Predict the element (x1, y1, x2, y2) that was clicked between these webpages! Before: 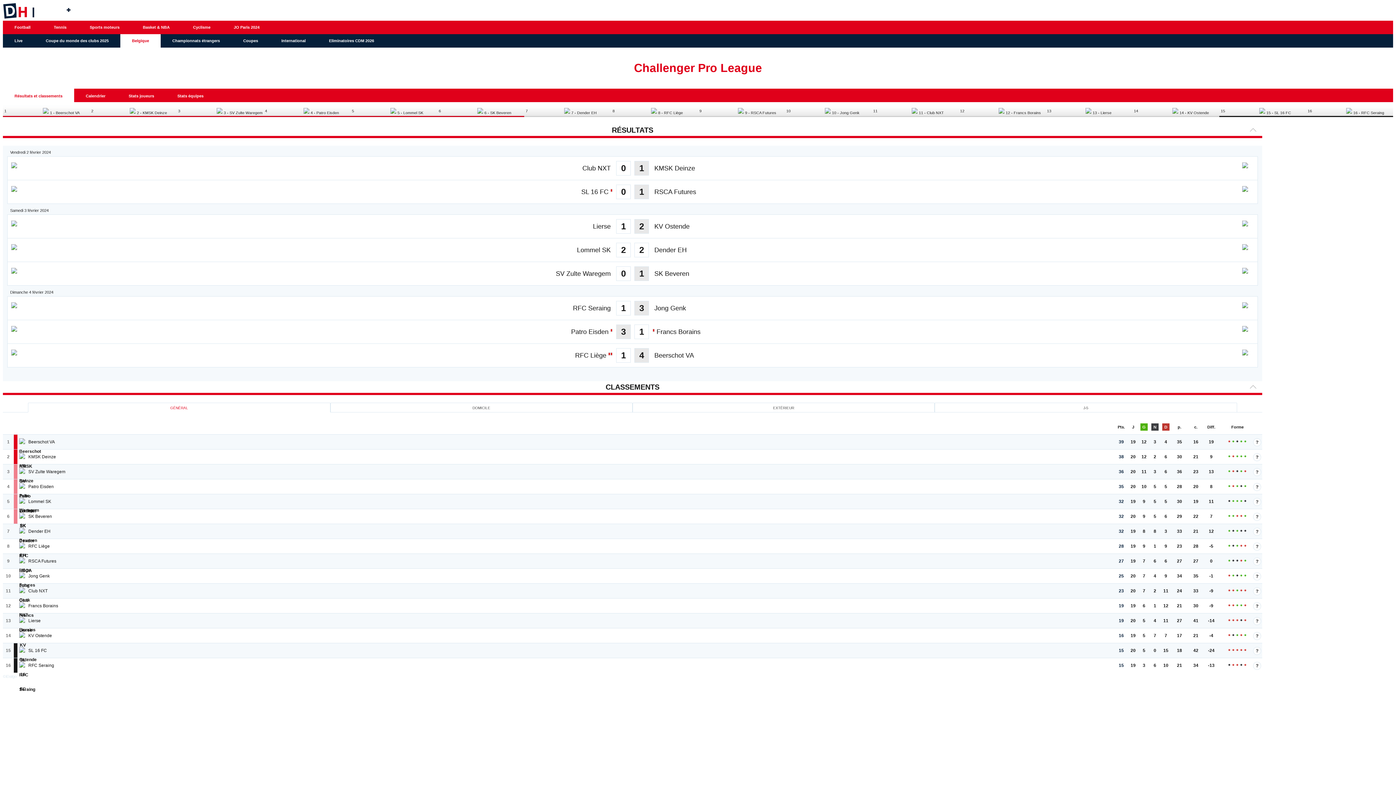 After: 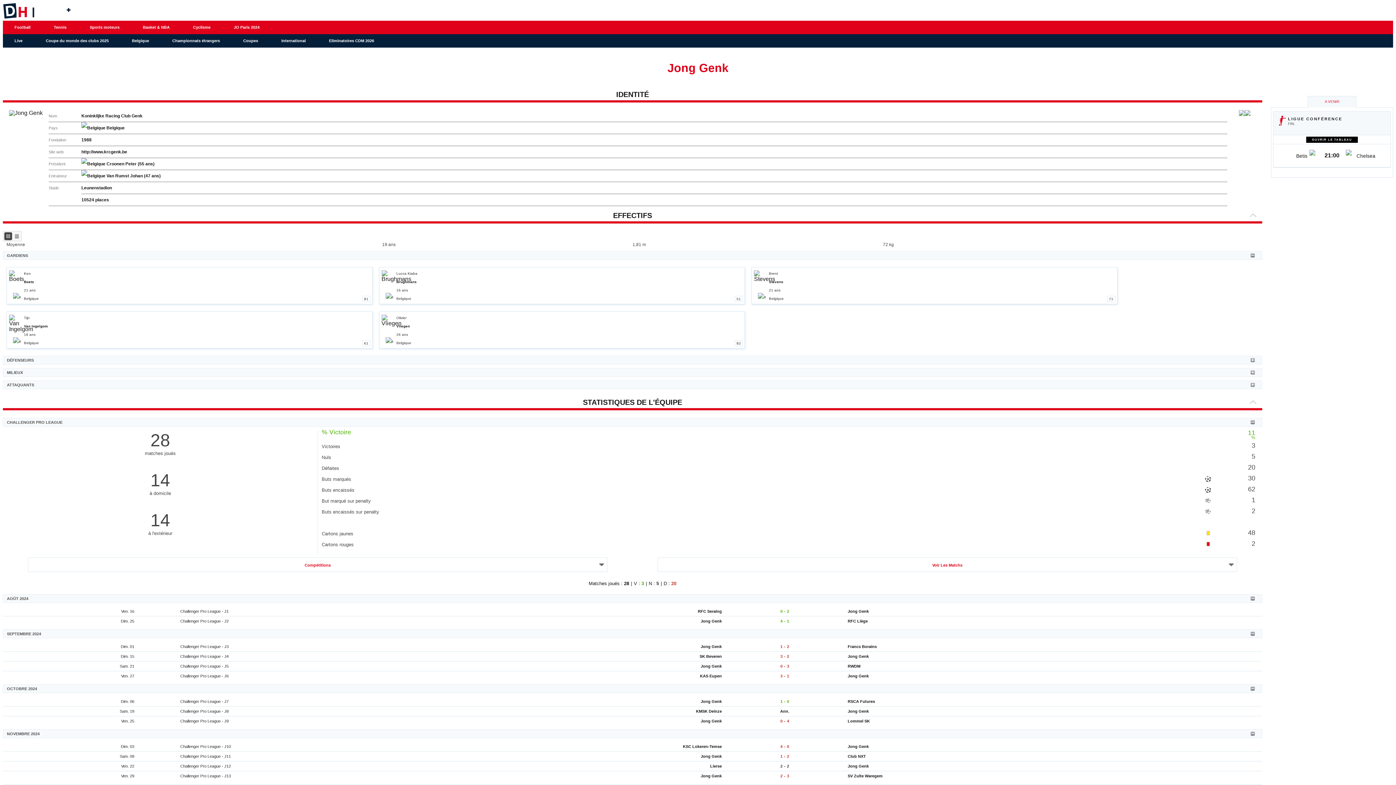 Action: bbox: (17, 569, 28, 583)